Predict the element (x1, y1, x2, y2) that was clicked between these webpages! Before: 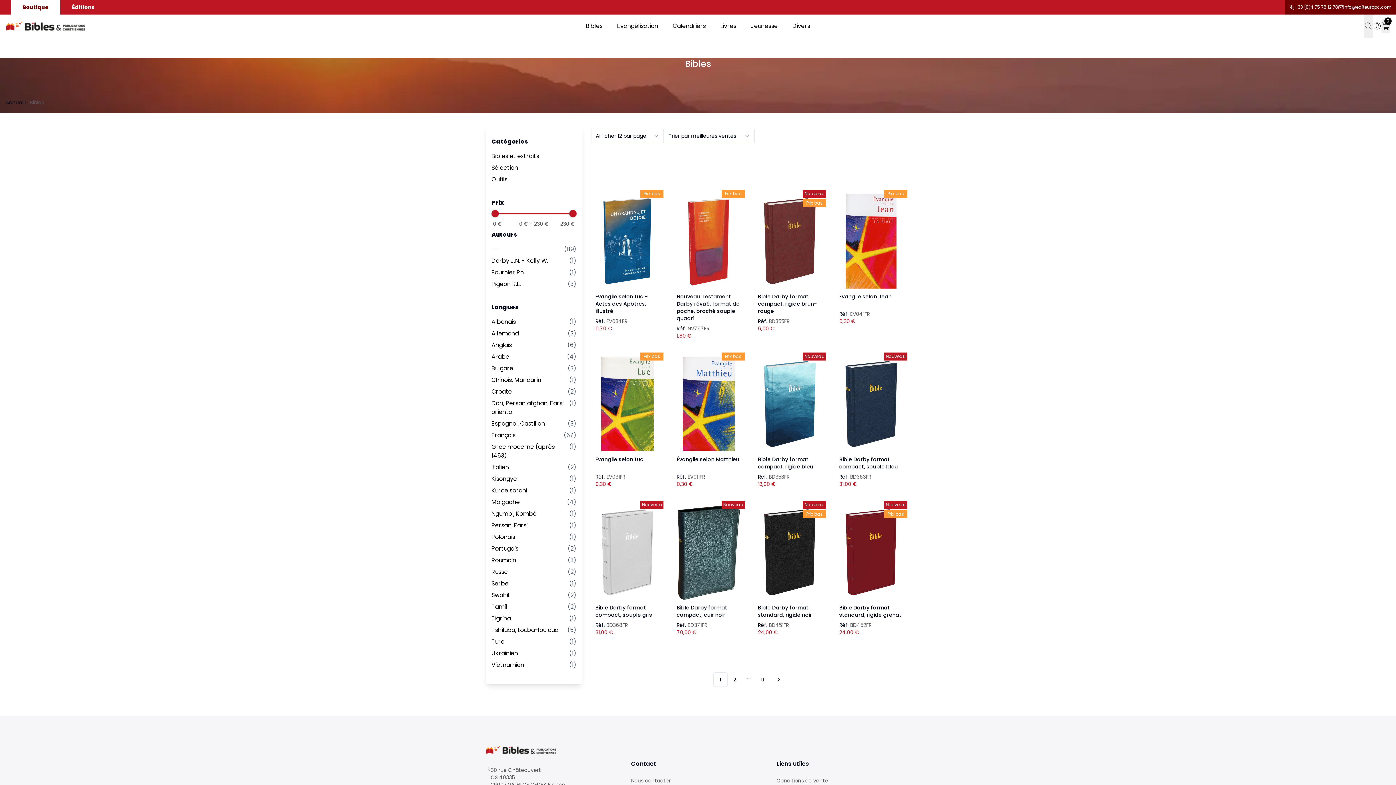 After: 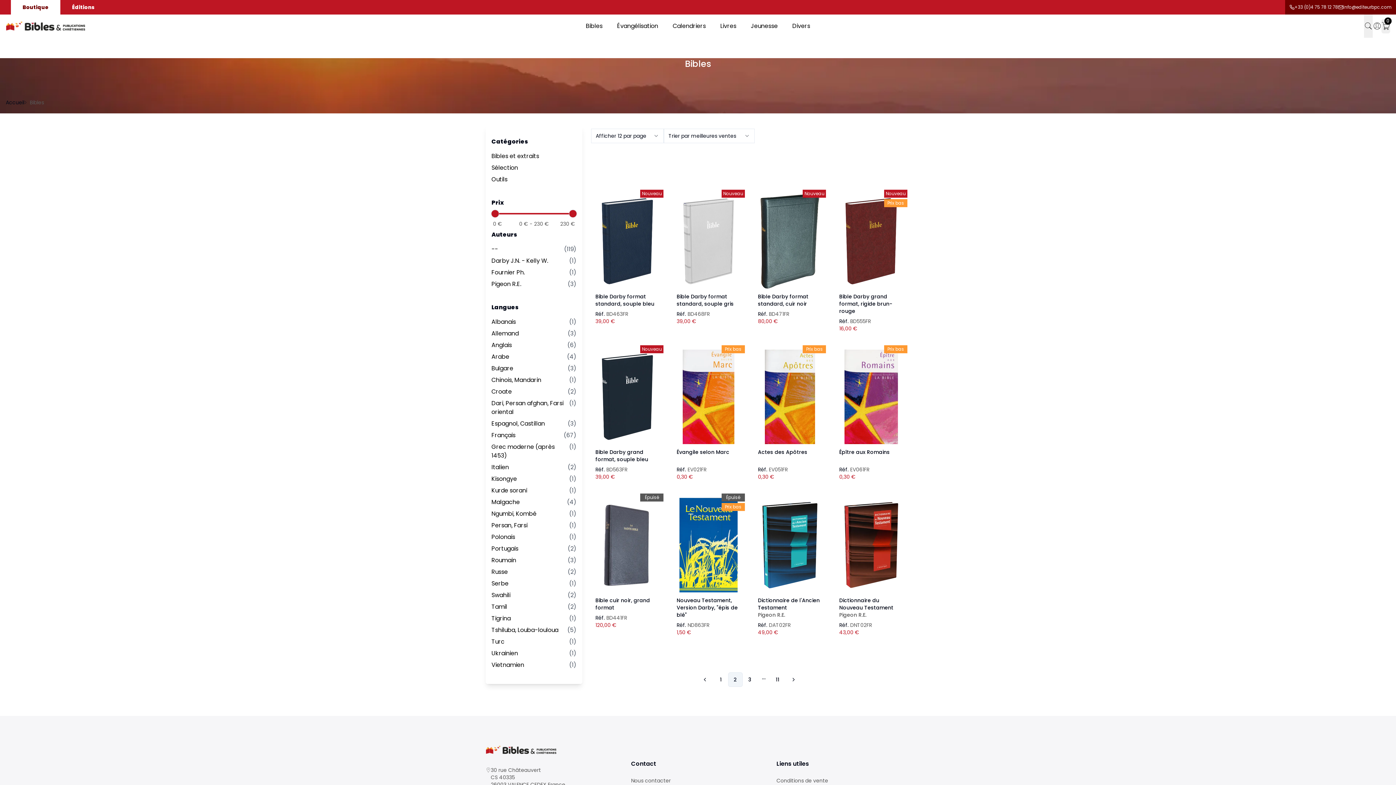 Action: bbox: (727, 672, 742, 687) label: 2